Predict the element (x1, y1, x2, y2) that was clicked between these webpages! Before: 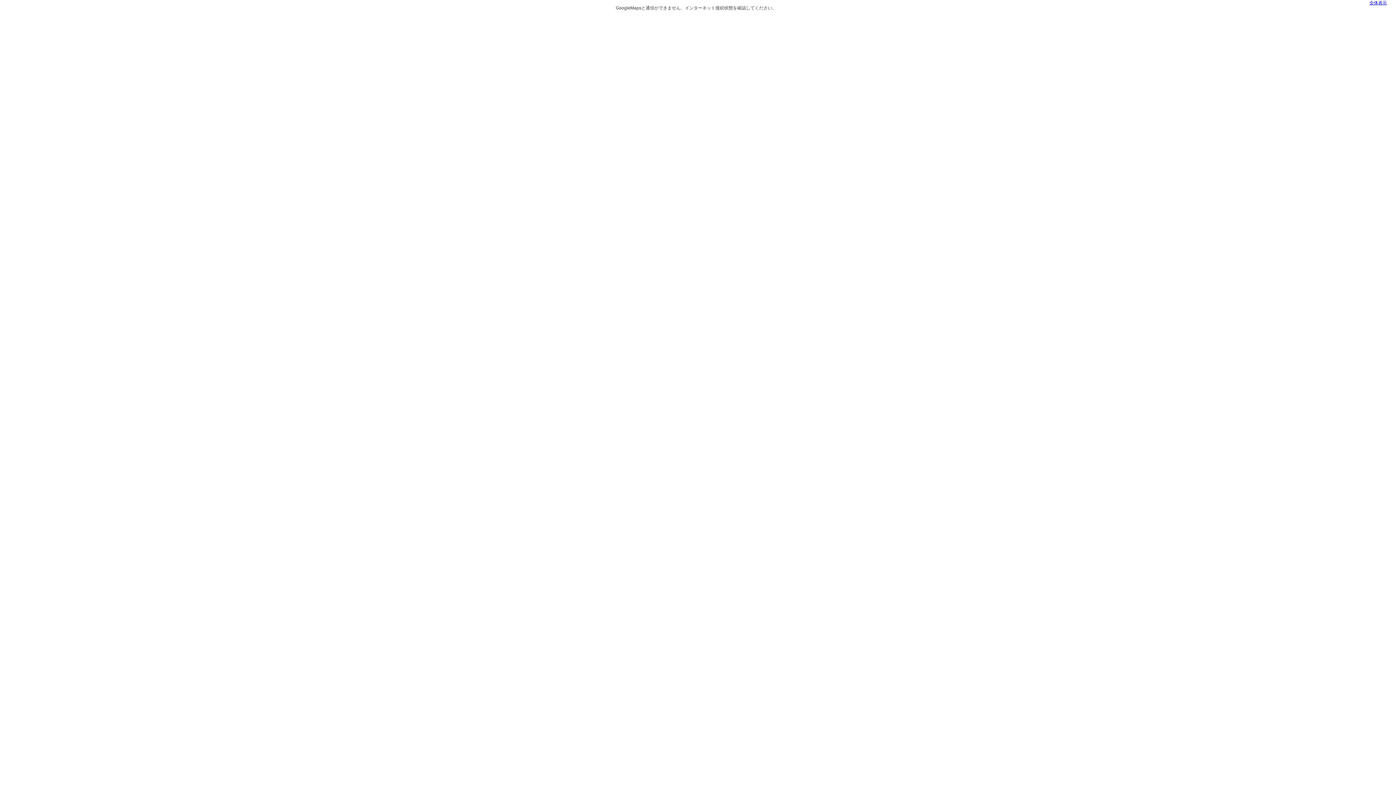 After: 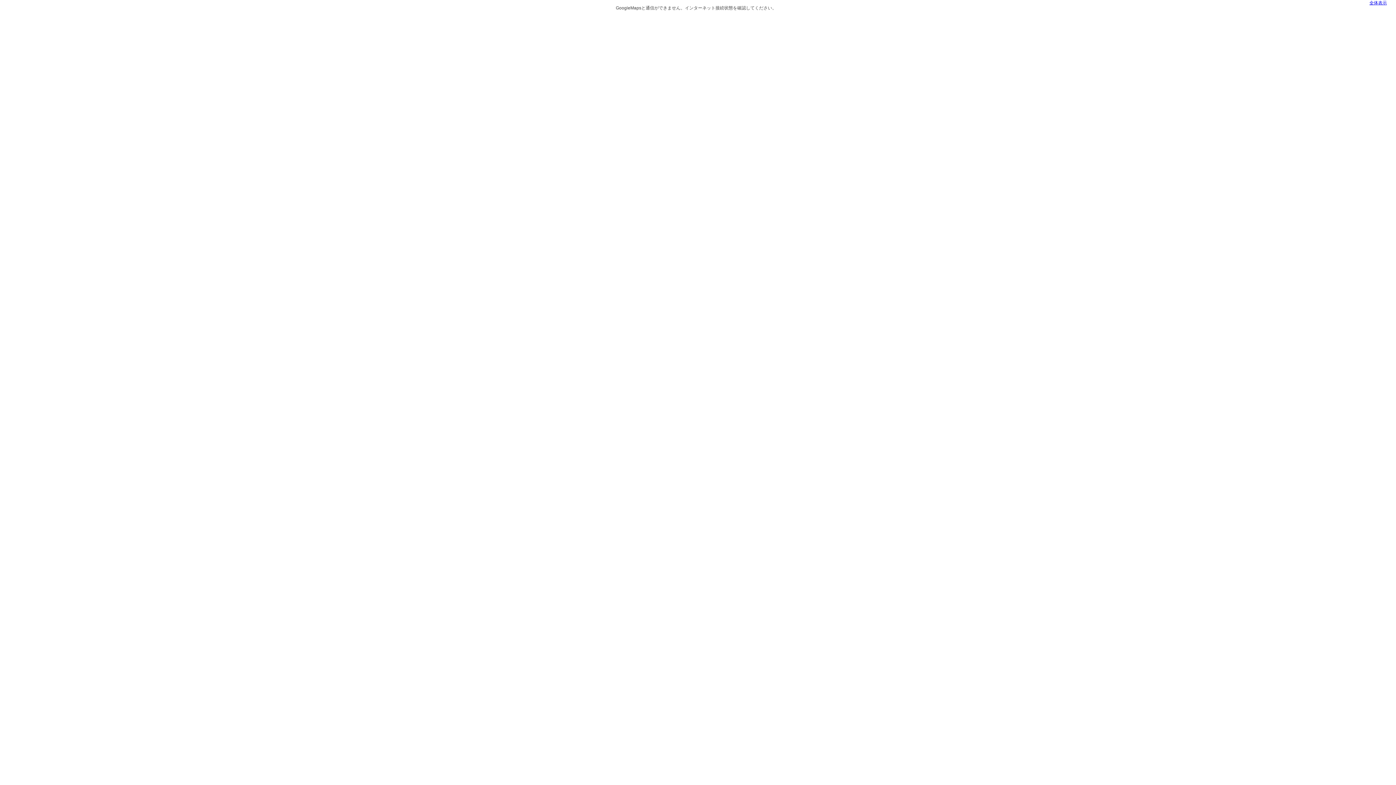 Action: label: 全体表示 bbox: (1369, 0, 1387, 5)